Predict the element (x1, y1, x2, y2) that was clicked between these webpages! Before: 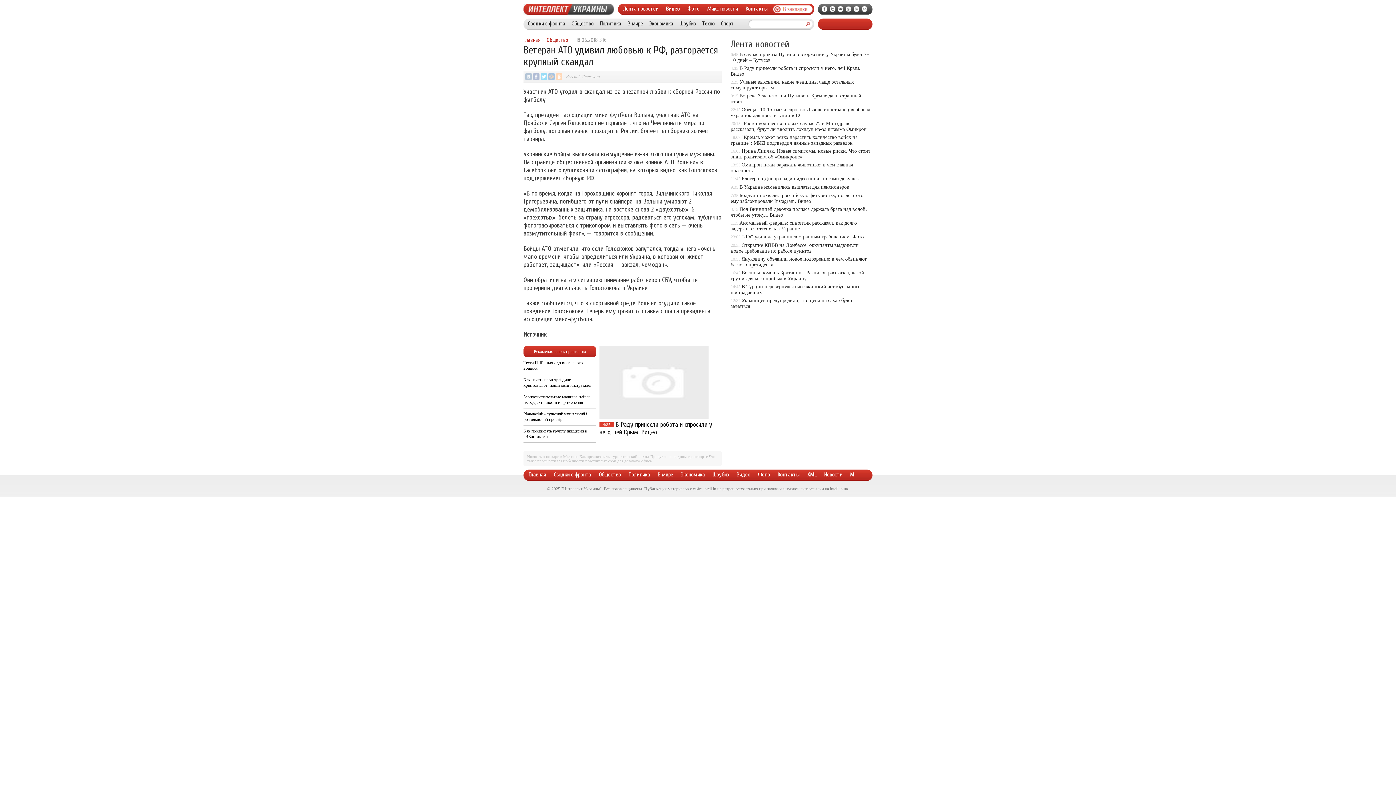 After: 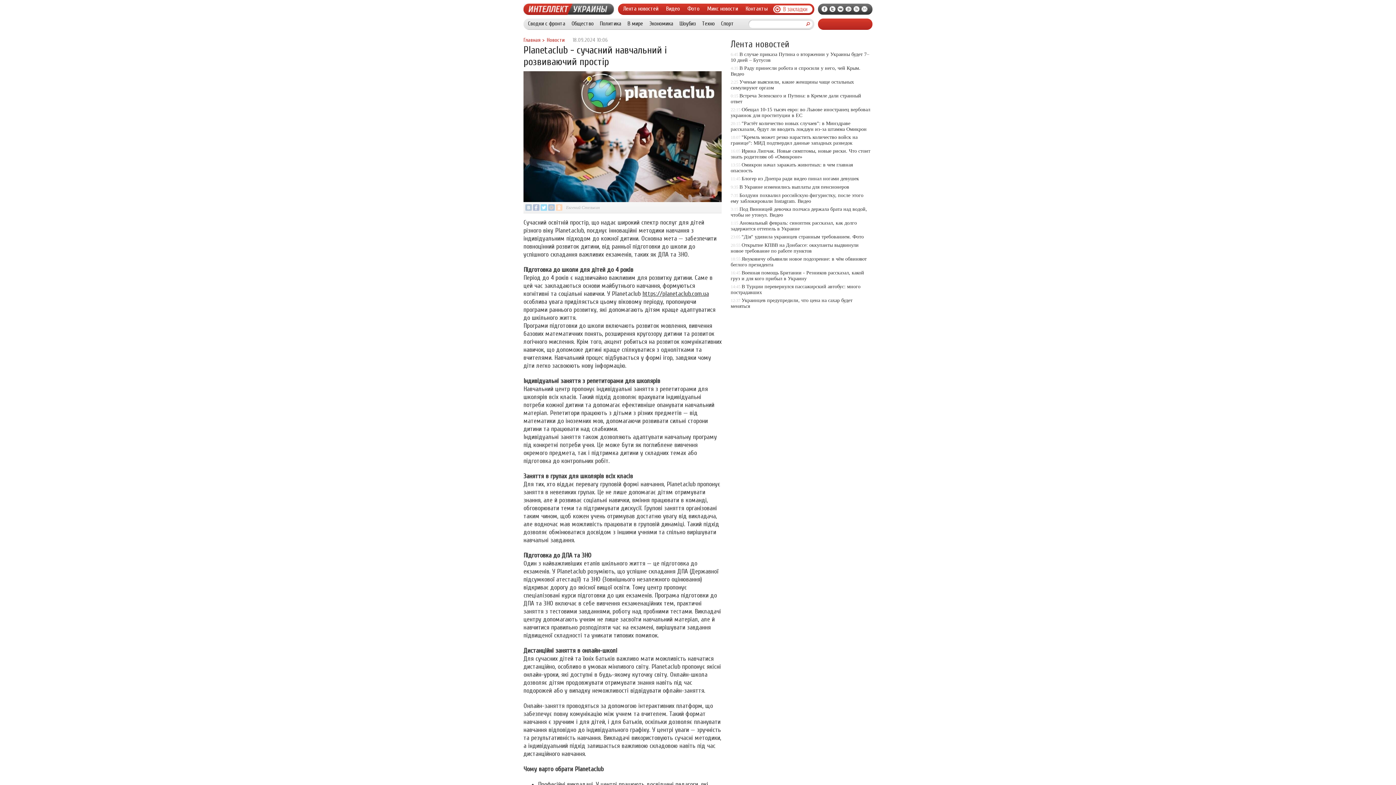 Action: bbox: (523, 411, 587, 422) label: Planetaclub - сучасний навчальний і розвиваючий простір